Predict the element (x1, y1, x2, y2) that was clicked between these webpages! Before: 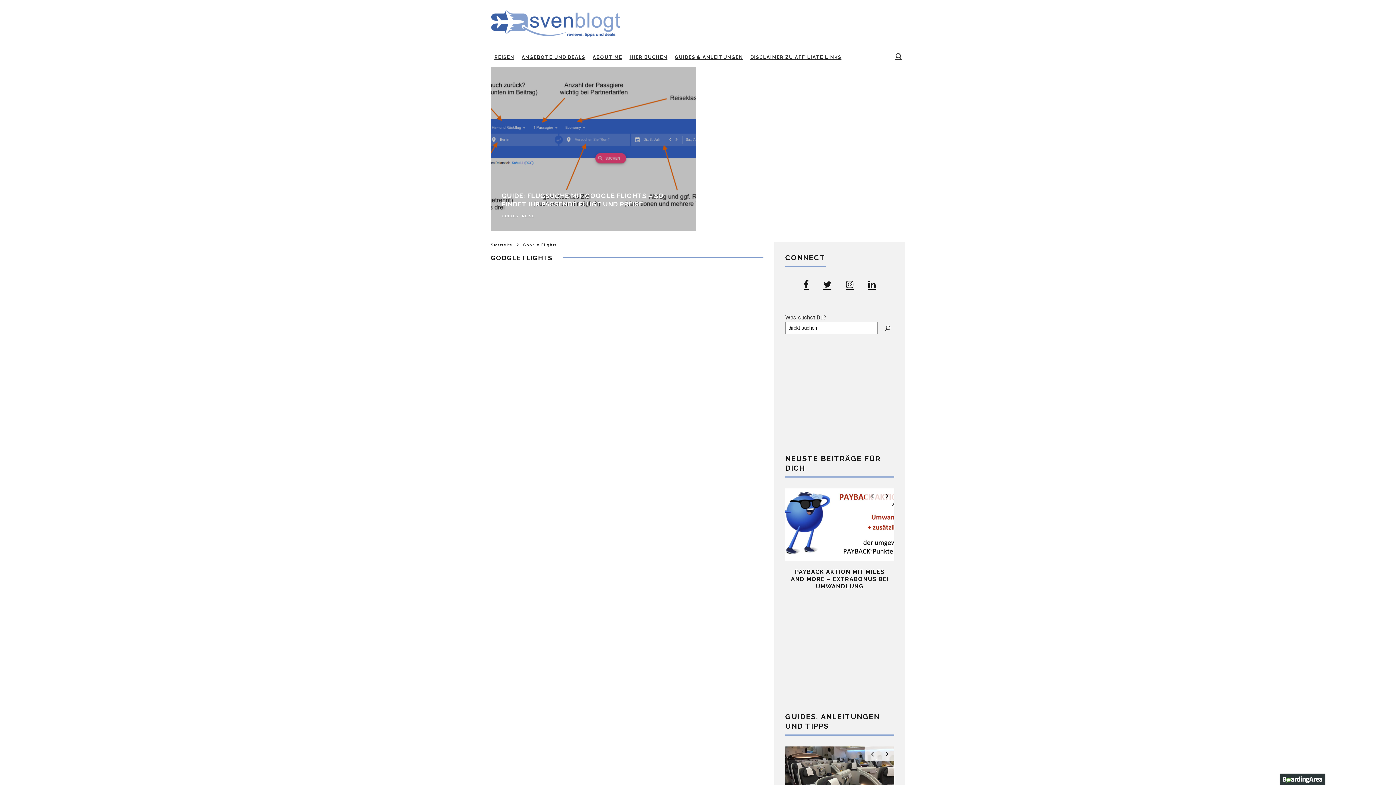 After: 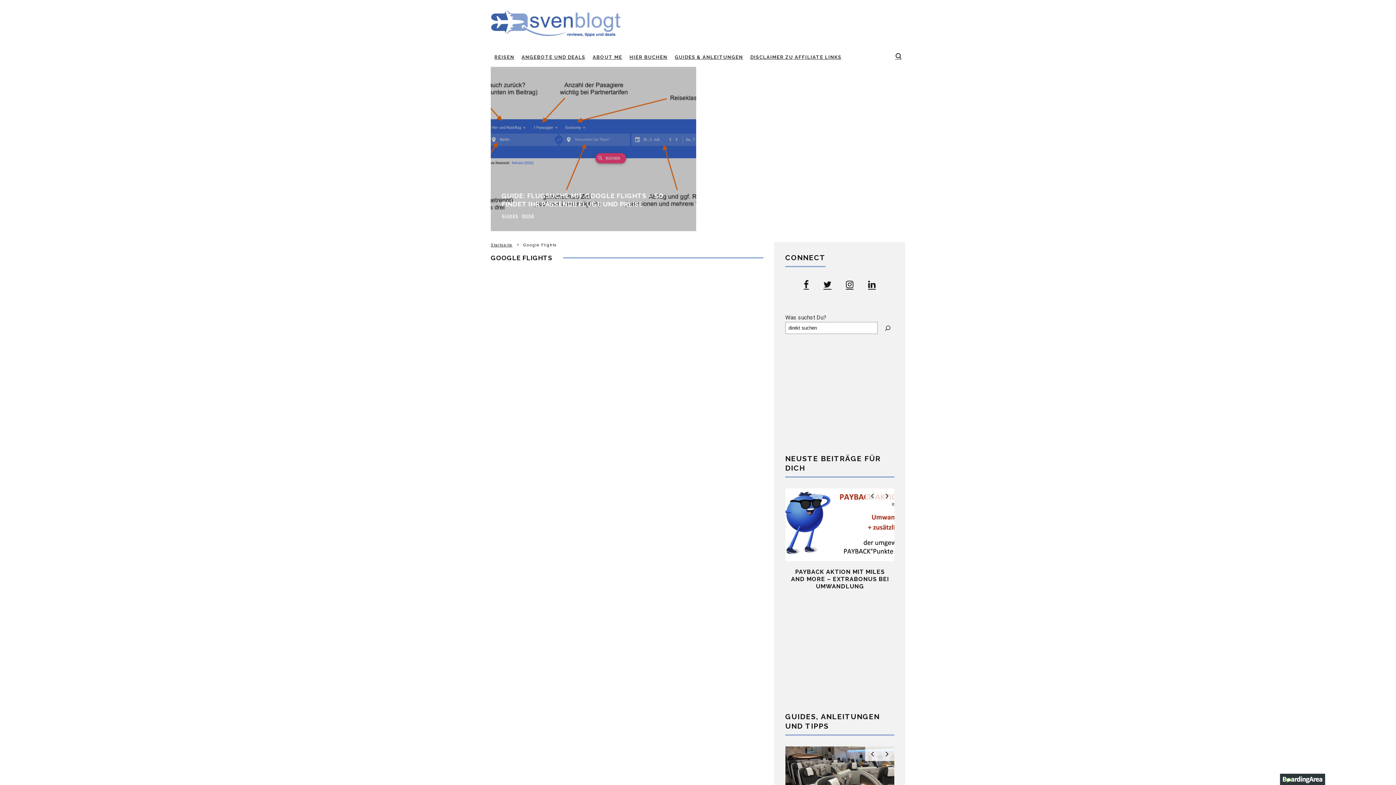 Action: label: Suchen bbox: (881, 322, 894, 334)